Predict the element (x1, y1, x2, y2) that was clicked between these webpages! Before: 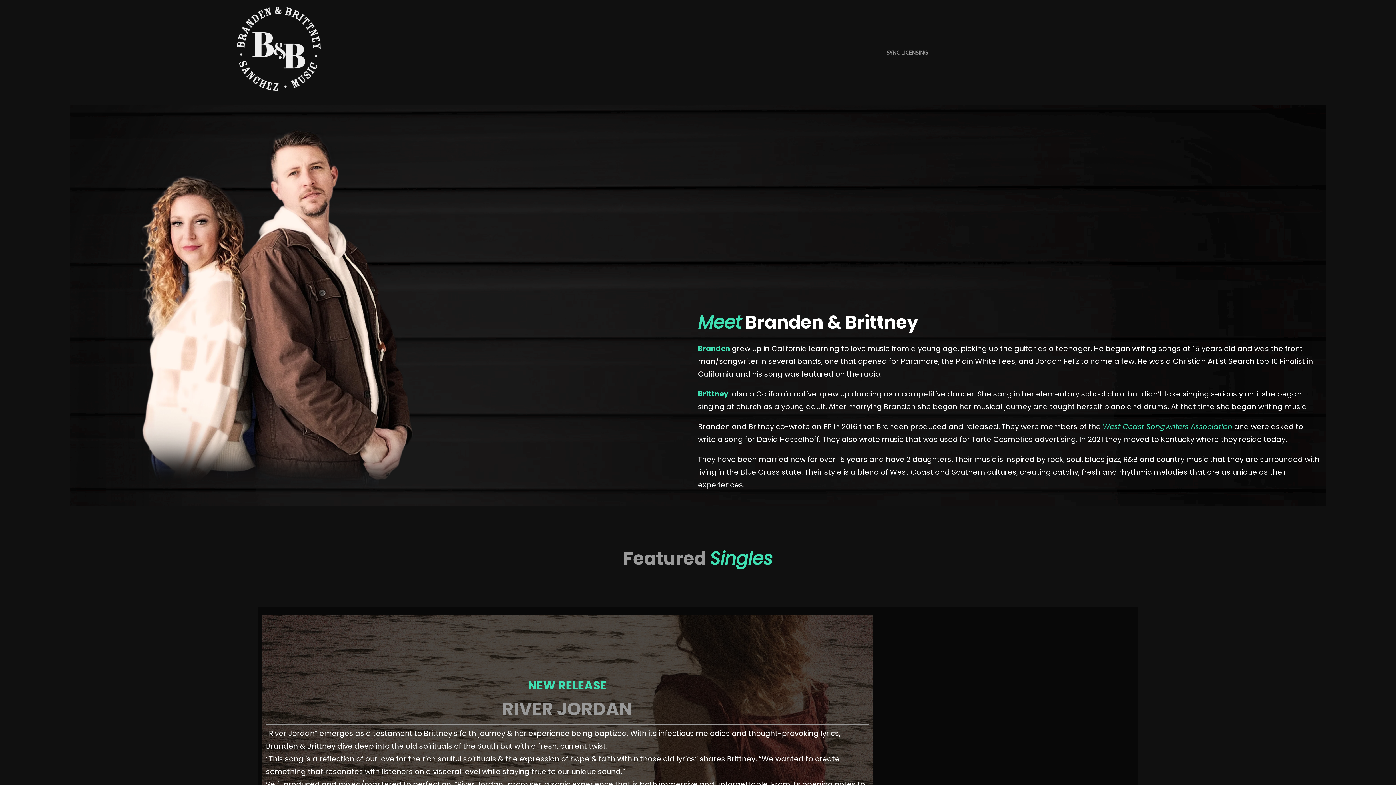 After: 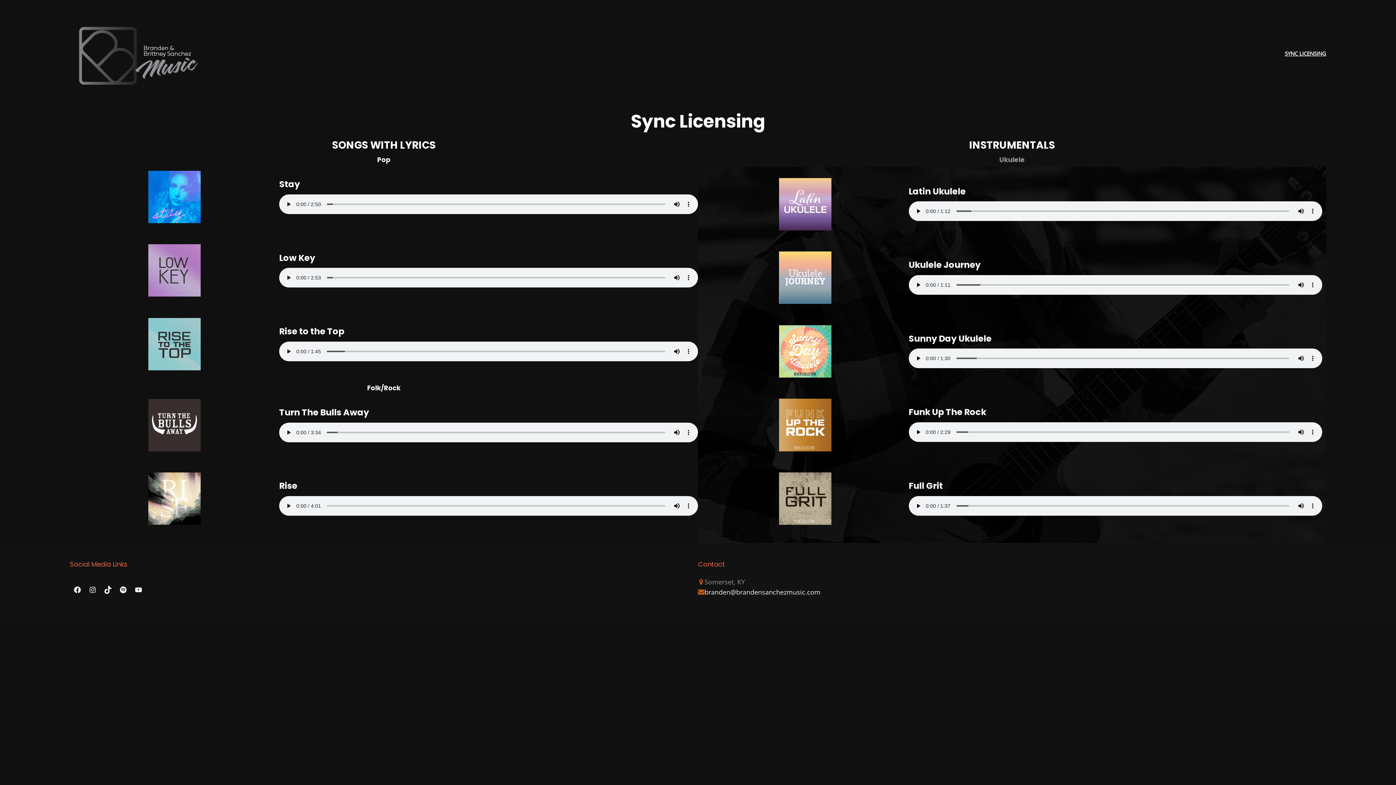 Action: label: SYNC LICENSING bbox: (886, 47, 928, 57)